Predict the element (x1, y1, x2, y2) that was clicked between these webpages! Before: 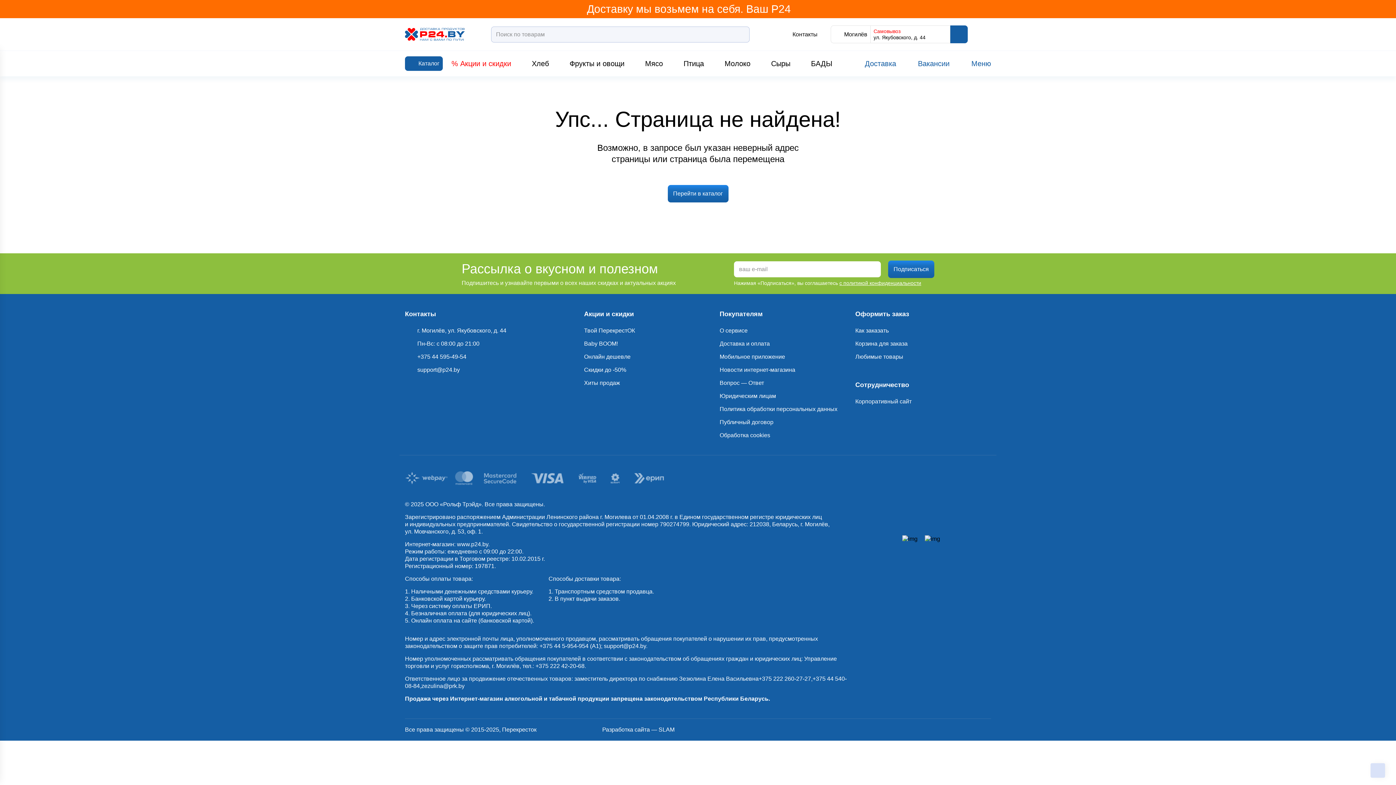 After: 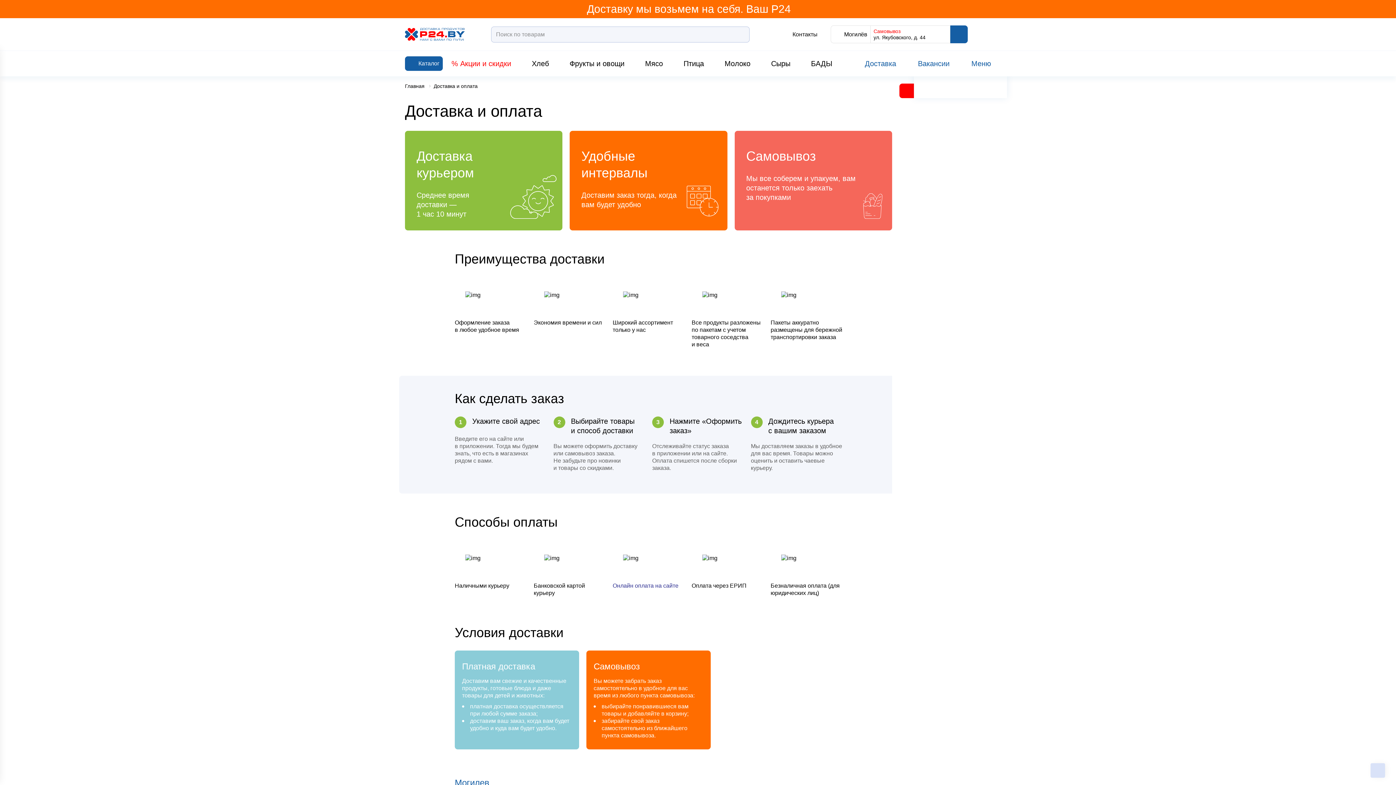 Action: bbox: (719, 340, 770, 347) label: Доставка и оплата